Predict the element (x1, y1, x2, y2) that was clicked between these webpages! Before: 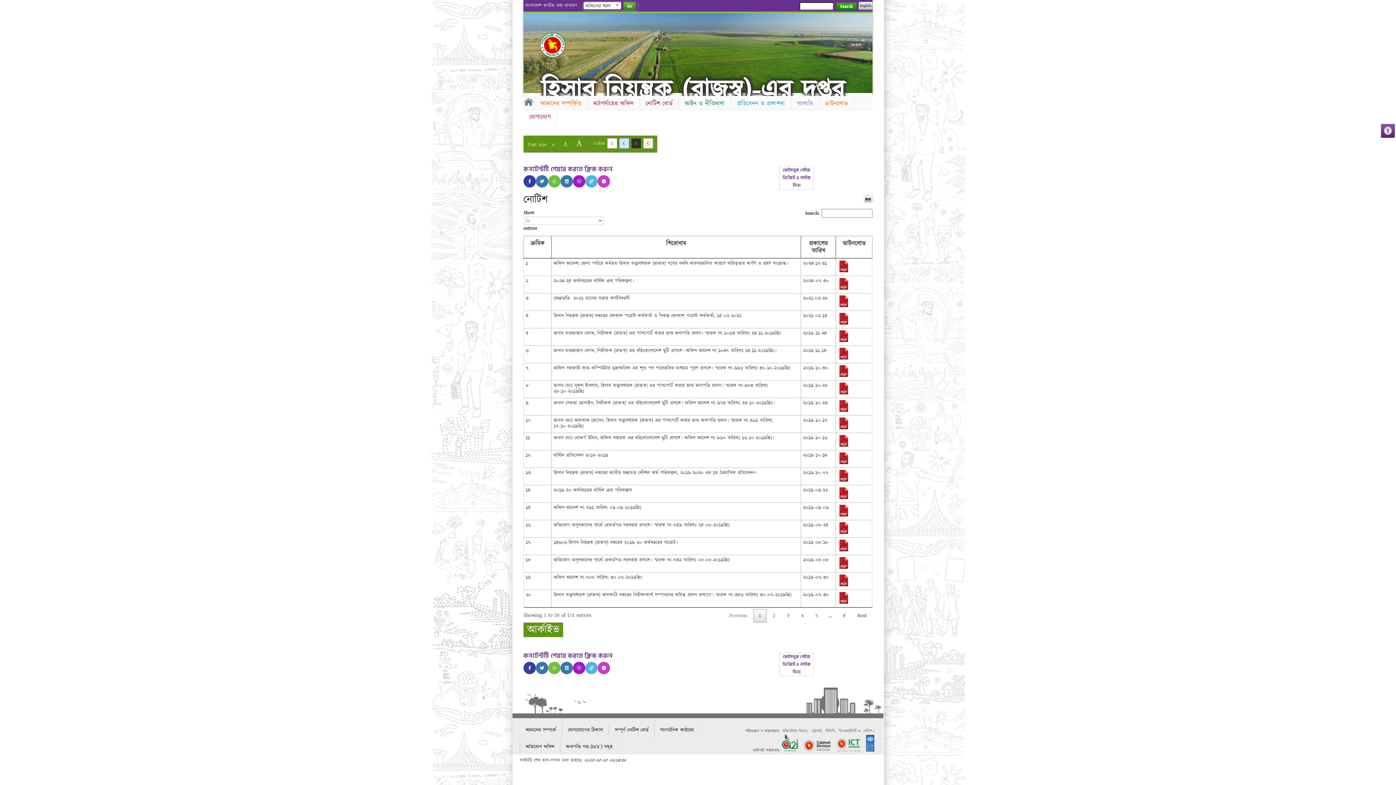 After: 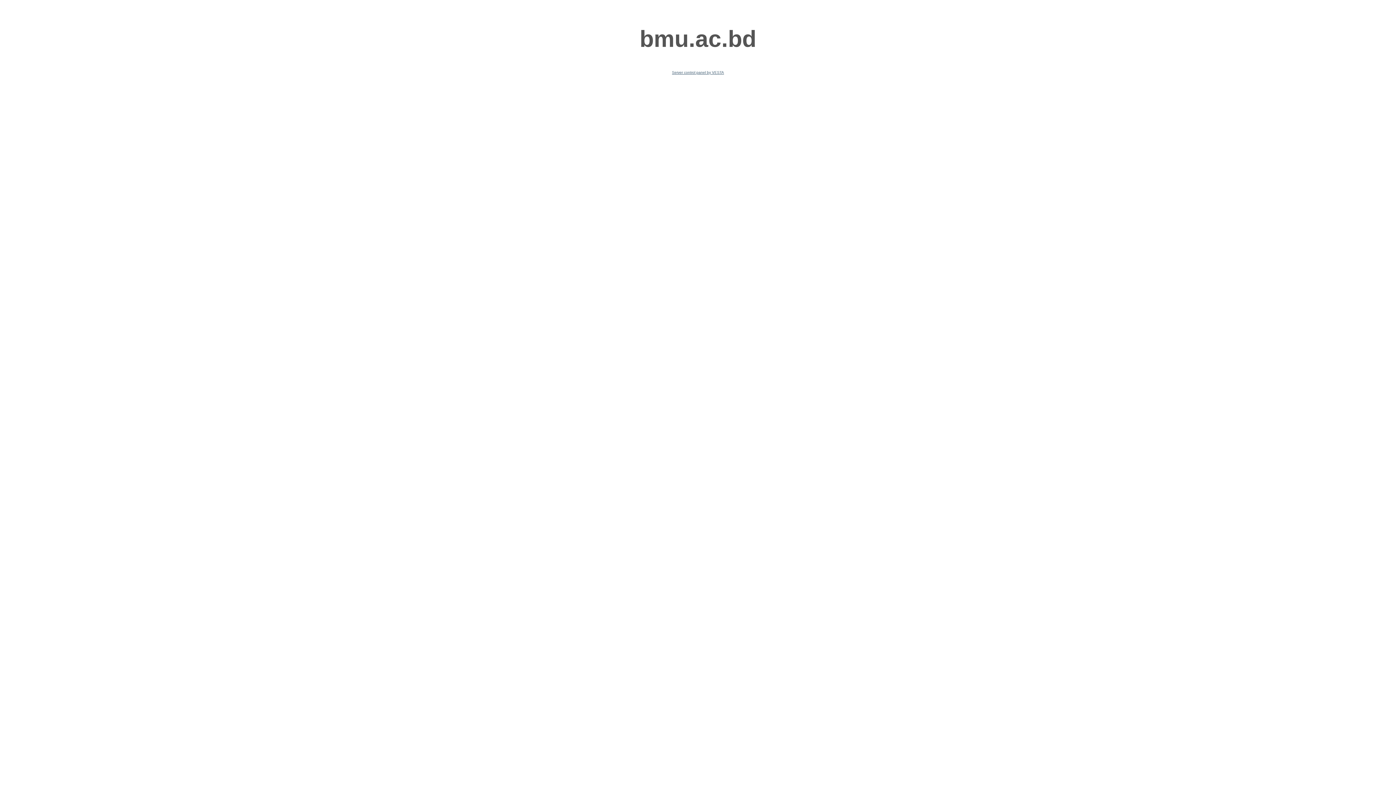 Action: label: বিসিসি bbox: (825, 728, 835, 734)